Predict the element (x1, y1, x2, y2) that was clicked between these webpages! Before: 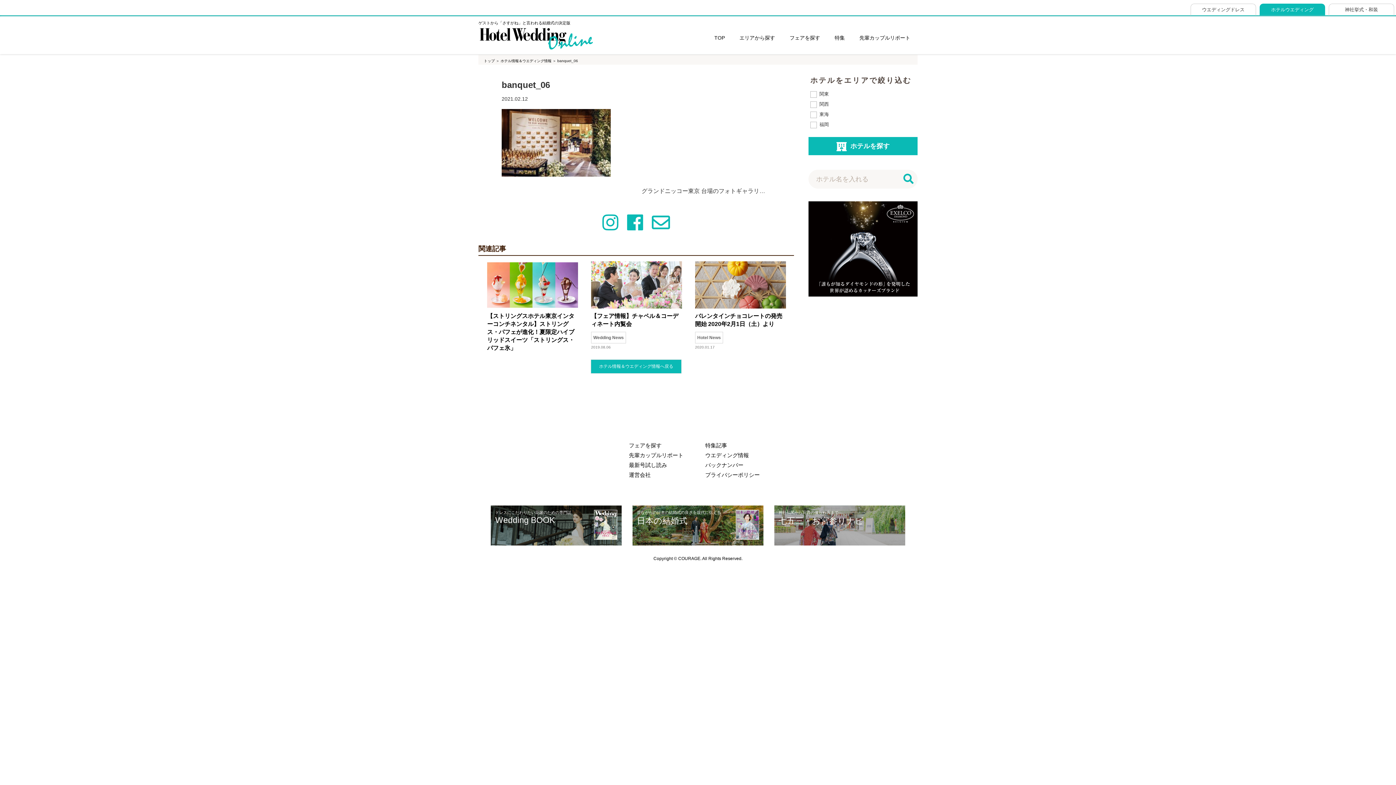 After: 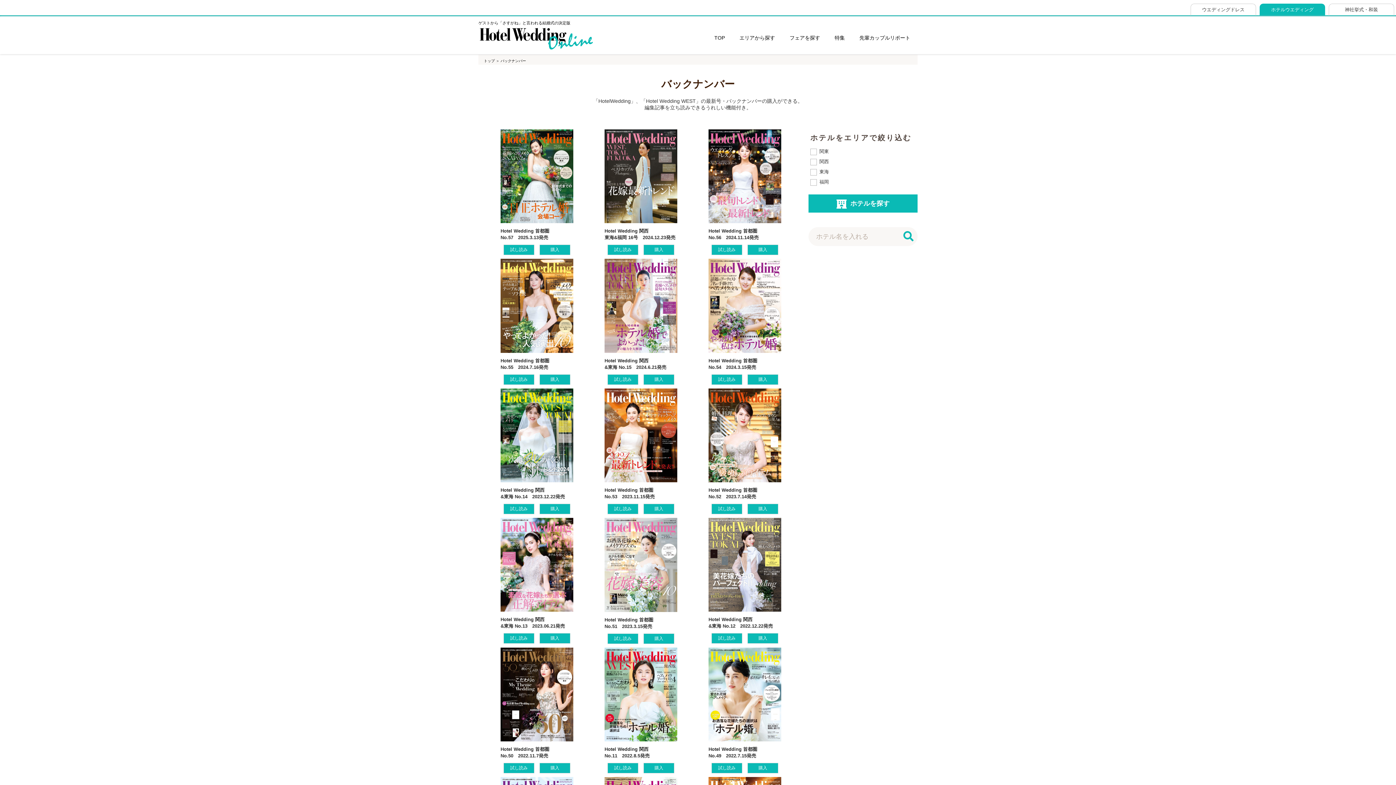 Action: bbox: (705, 462, 743, 468) label: バックナンバー